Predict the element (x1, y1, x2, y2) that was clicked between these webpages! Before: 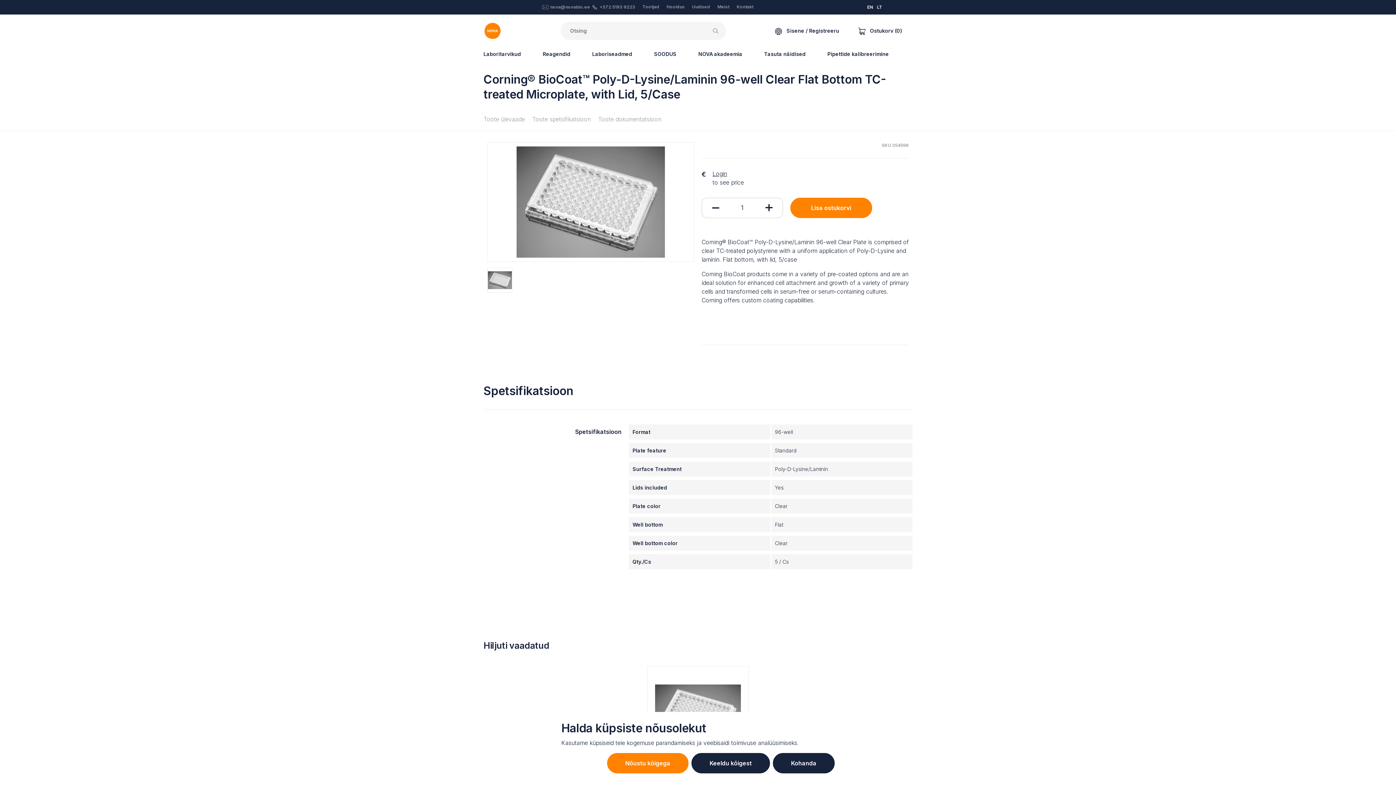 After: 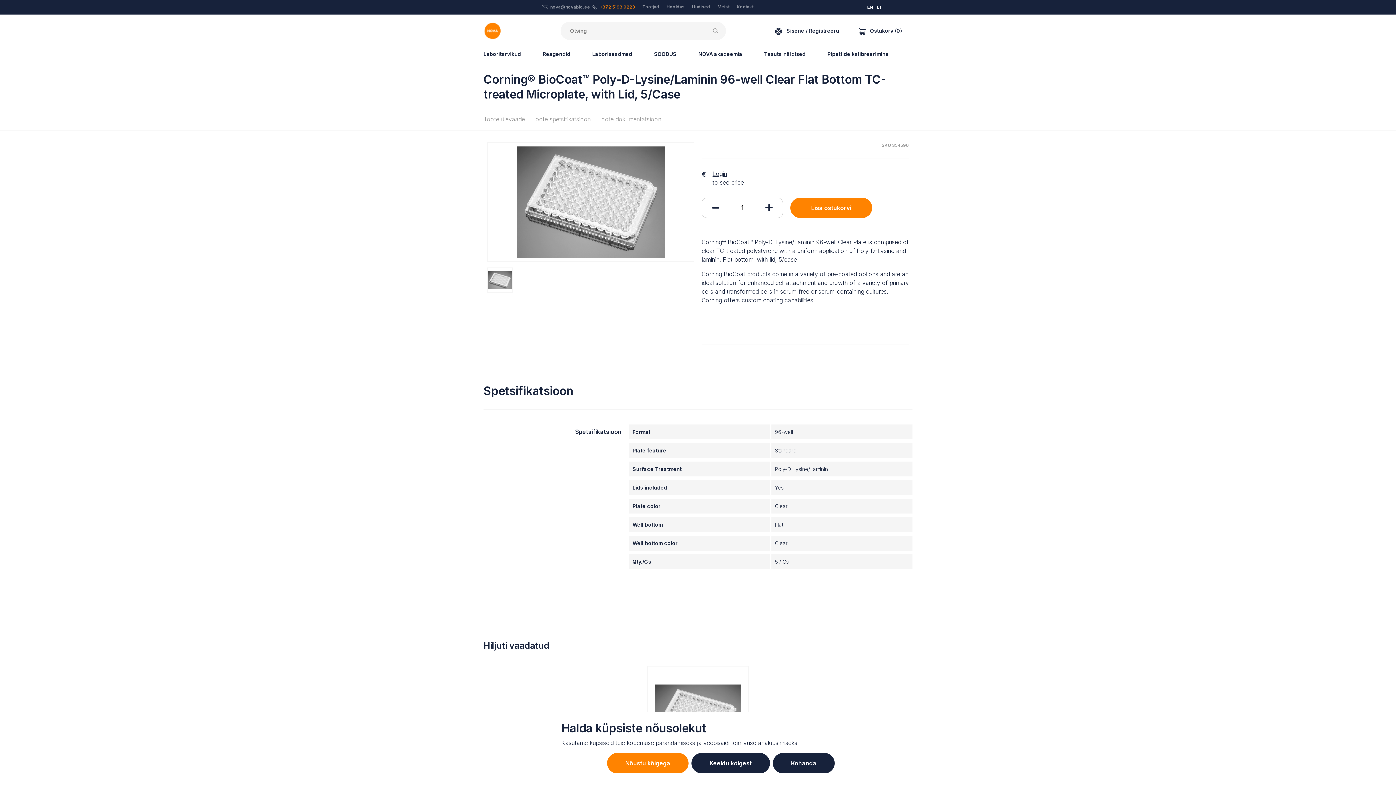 Action: bbox: (599, 4, 635, 9) label: +372 5193 9223